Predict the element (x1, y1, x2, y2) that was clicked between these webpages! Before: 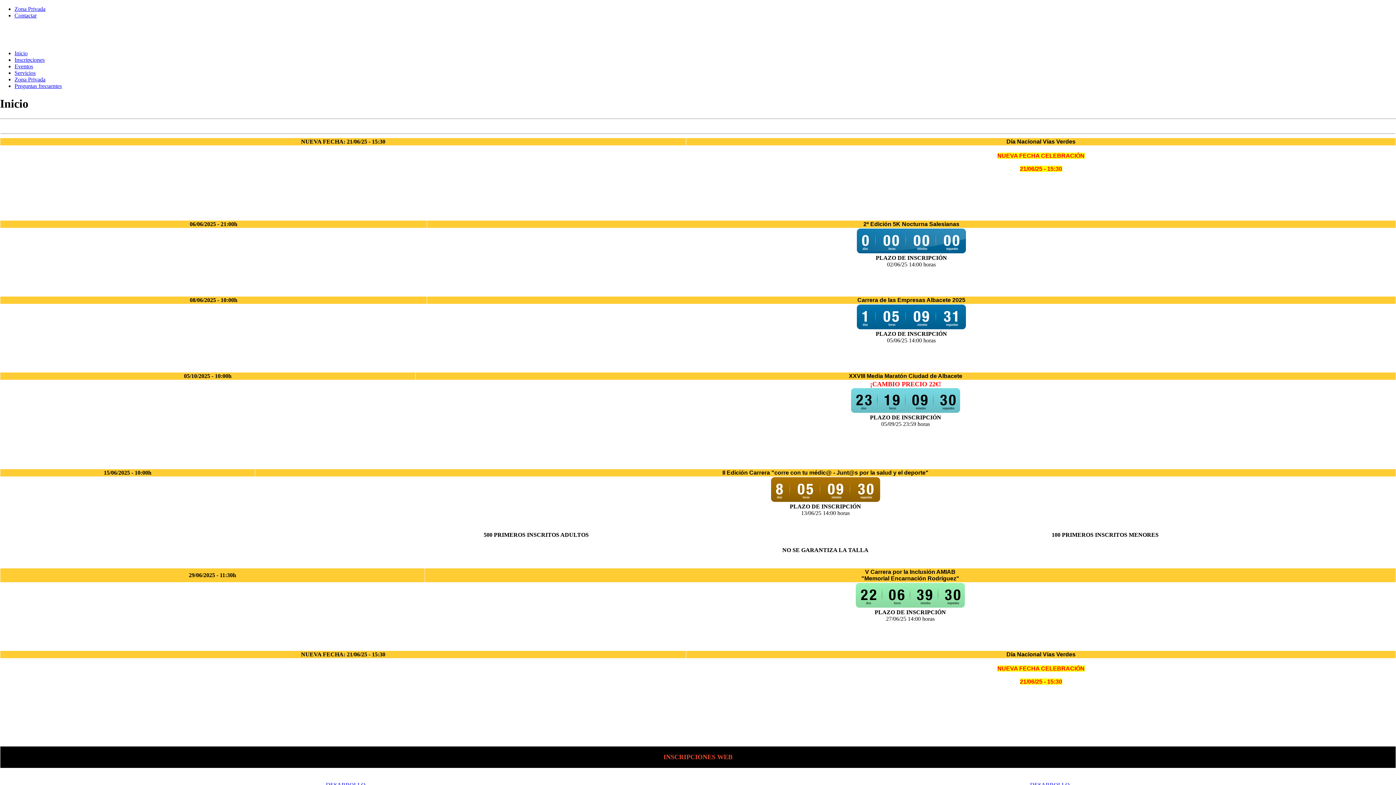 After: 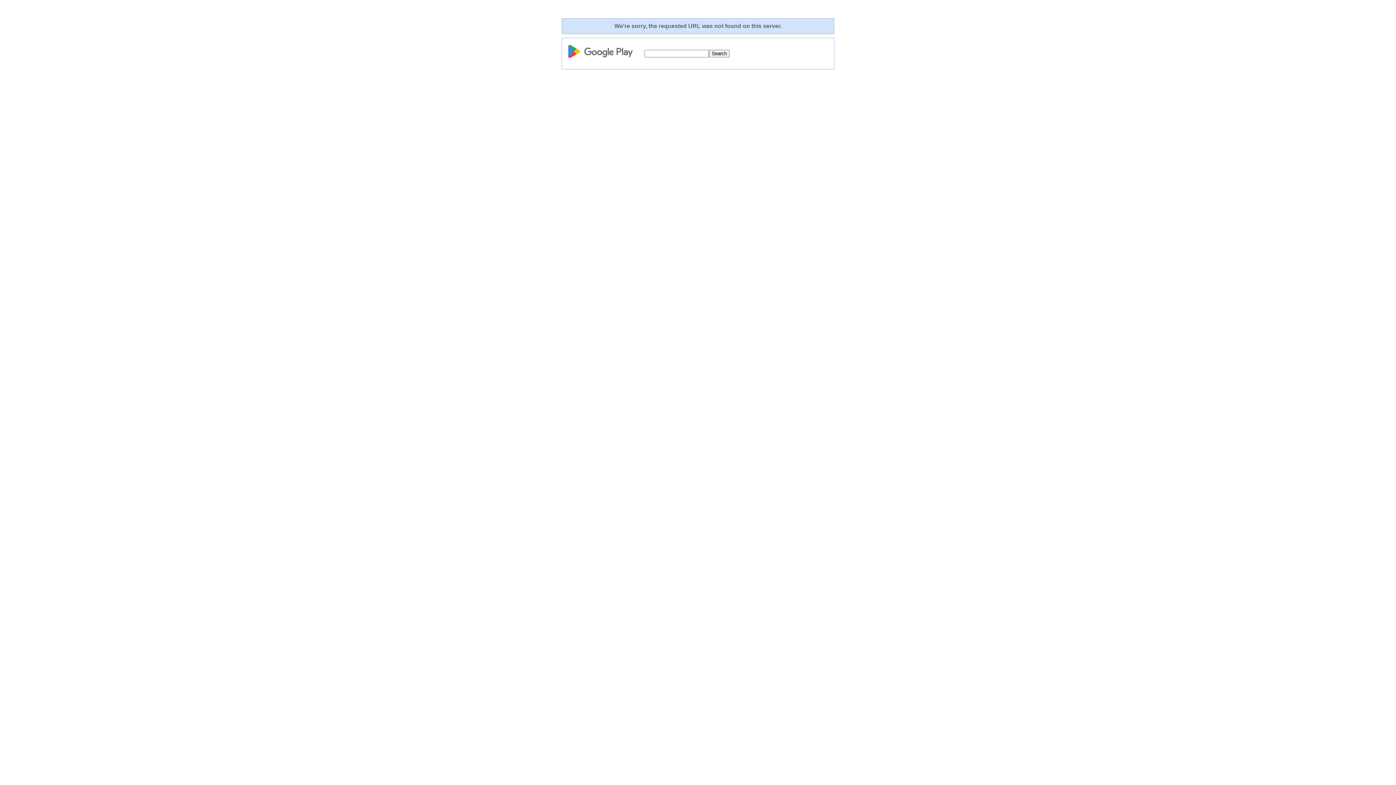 Action: label: 
D bbox: (1030, 782, 1034, 788)